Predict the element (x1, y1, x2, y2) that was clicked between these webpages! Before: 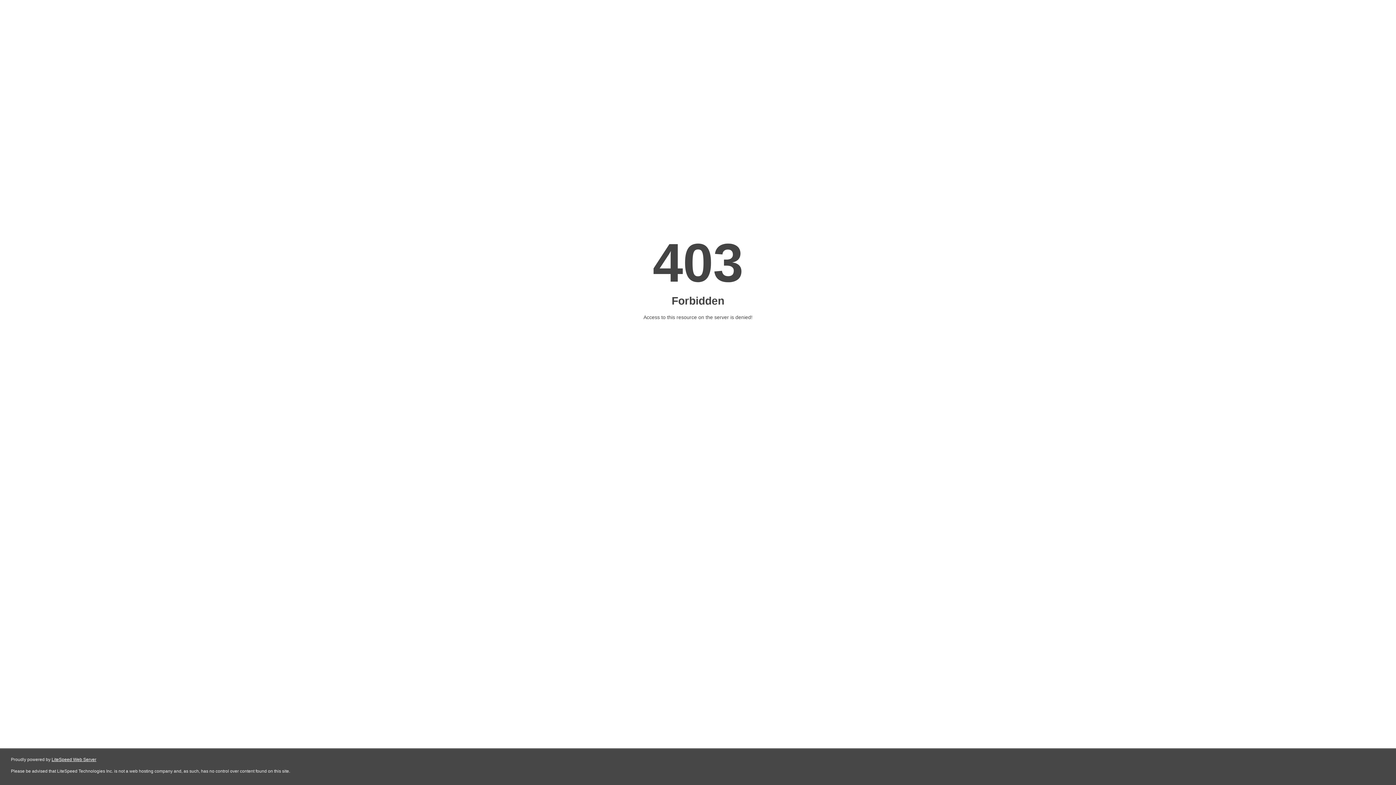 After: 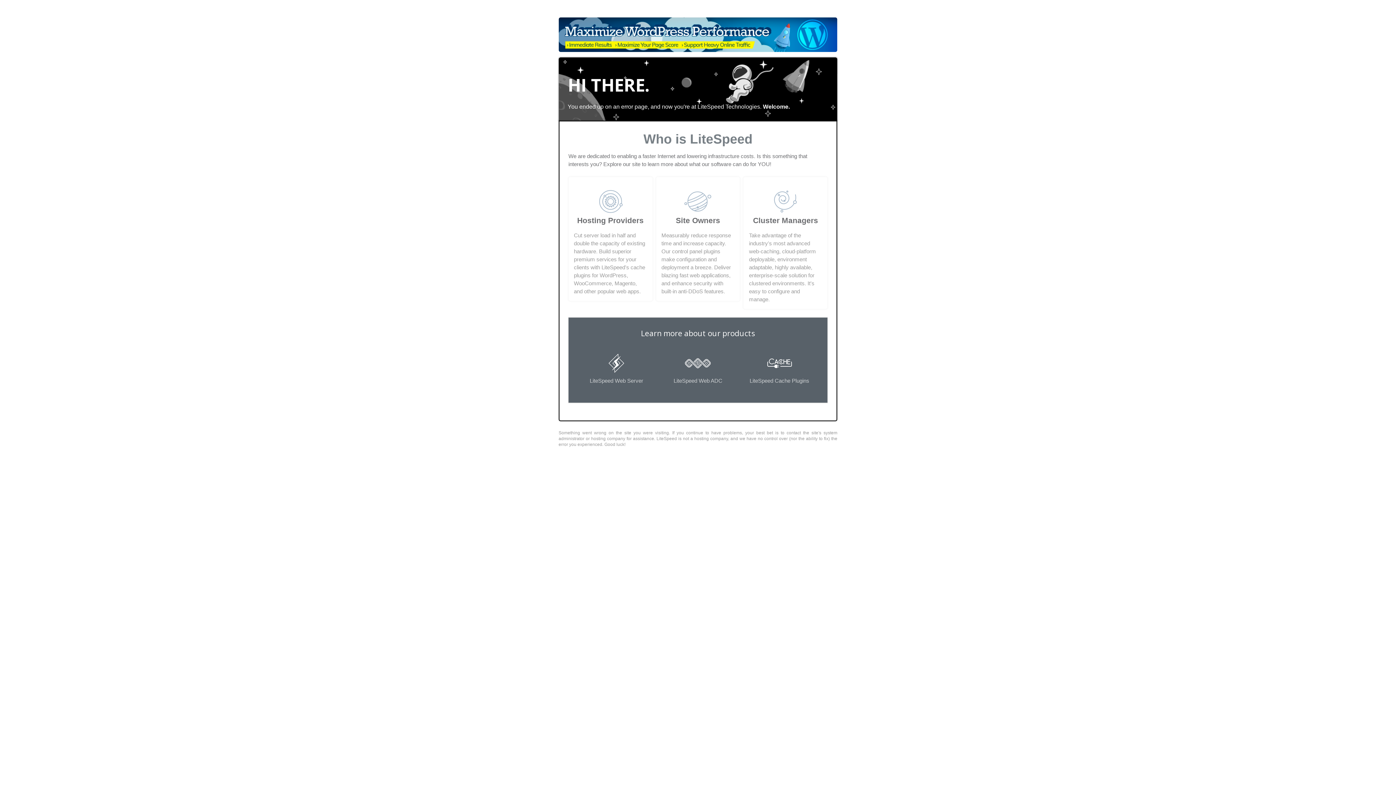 Action: label: LiteSpeed Web Server bbox: (51, 757, 96, 762)